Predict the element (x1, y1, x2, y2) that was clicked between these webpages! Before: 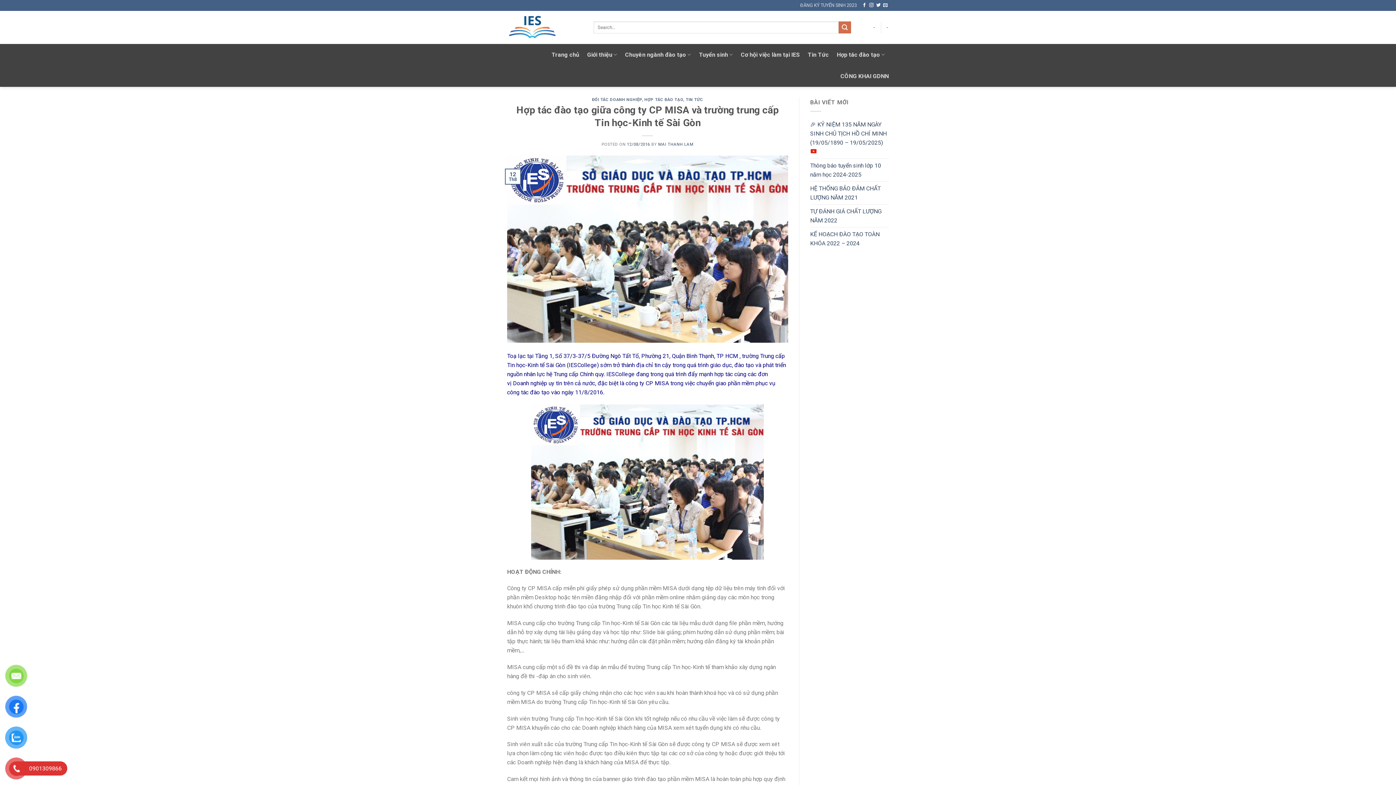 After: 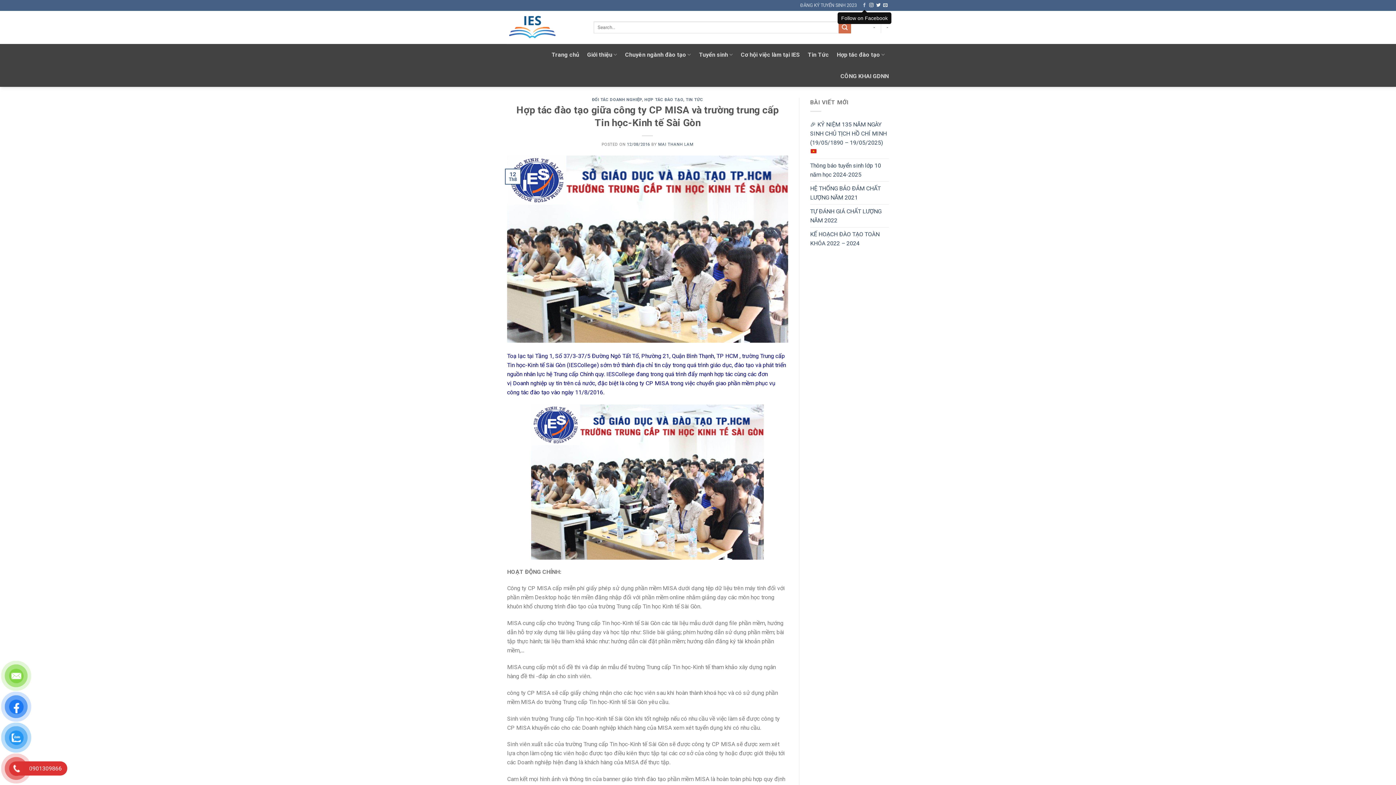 Action: bbox: (862, 2, 866, 7)